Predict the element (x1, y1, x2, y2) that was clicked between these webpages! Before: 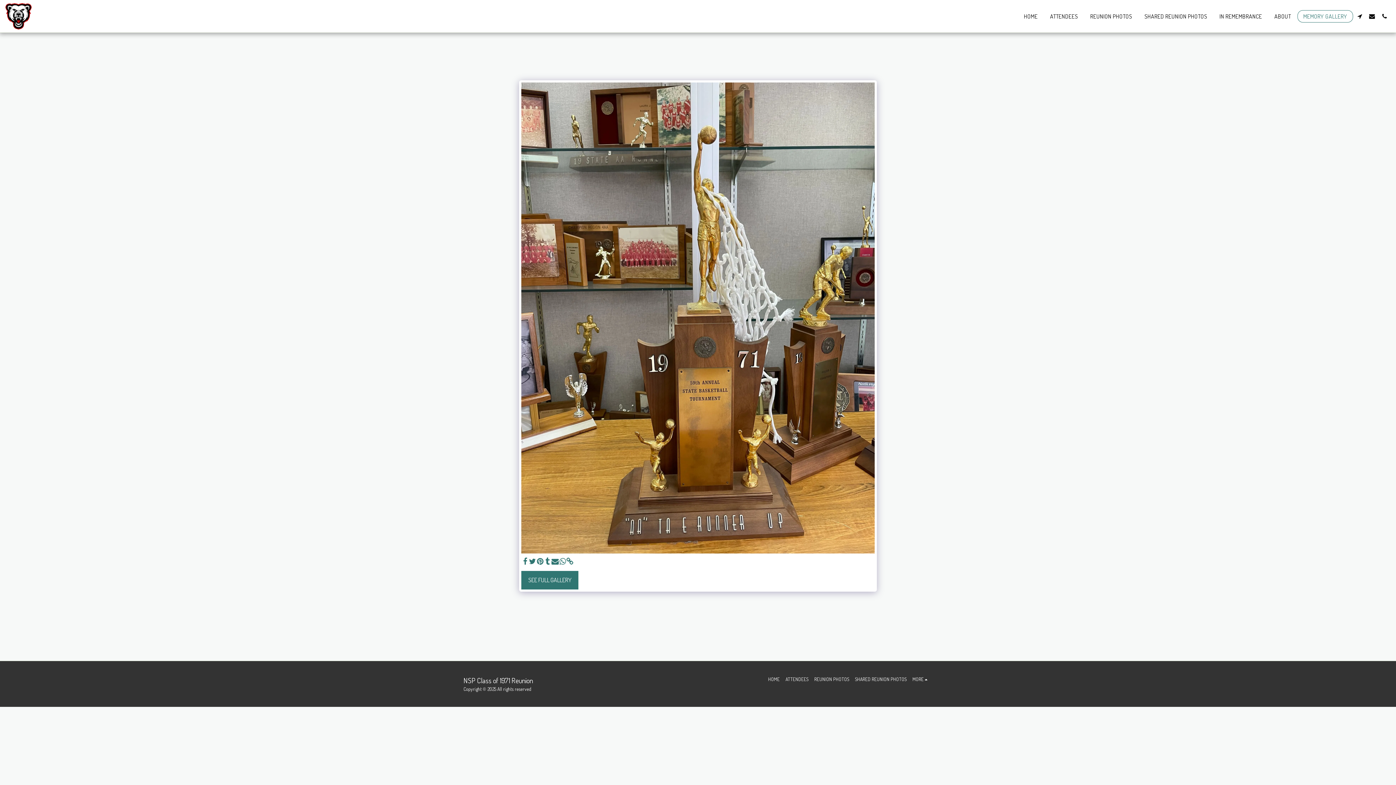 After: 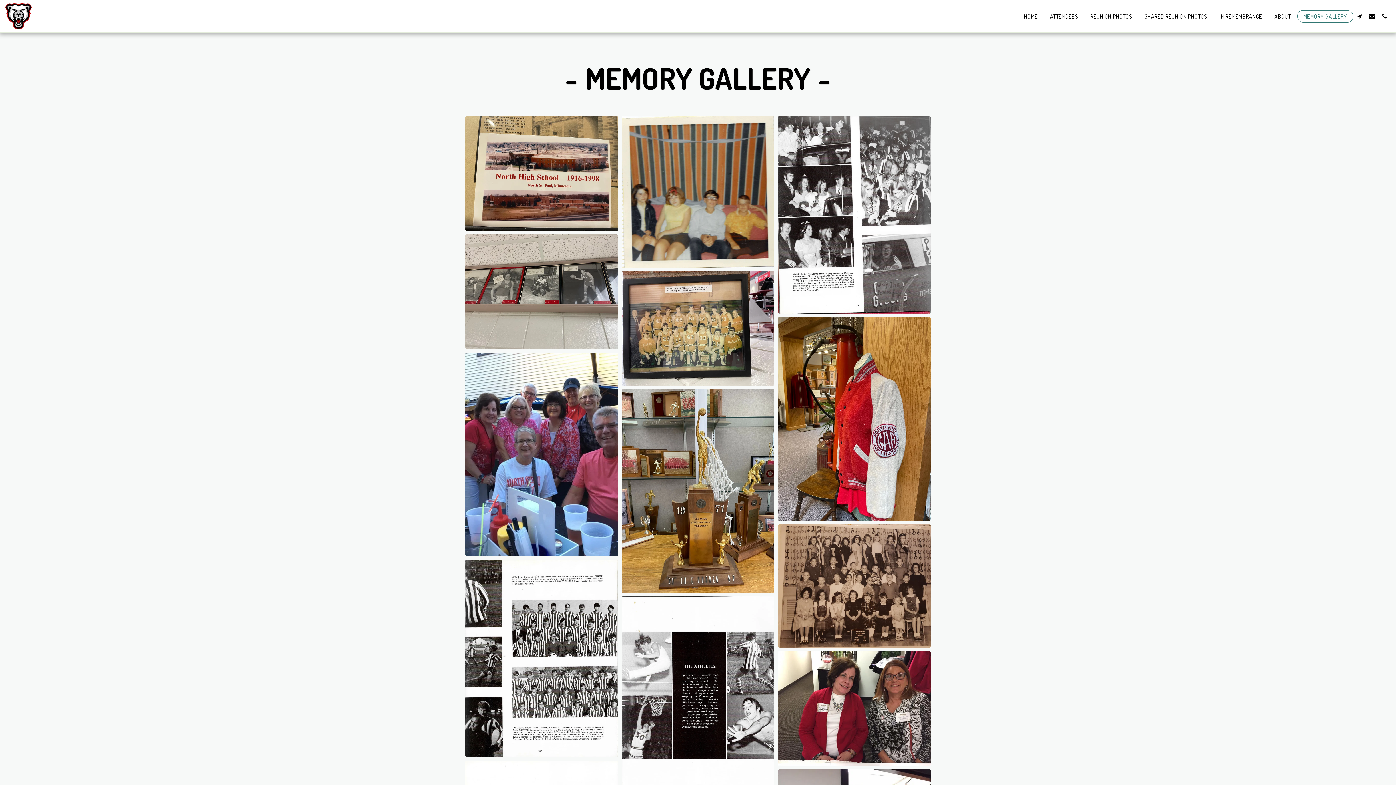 Action: bbox: (521, 571, 578, 589) label: SEE FULL GALLERY